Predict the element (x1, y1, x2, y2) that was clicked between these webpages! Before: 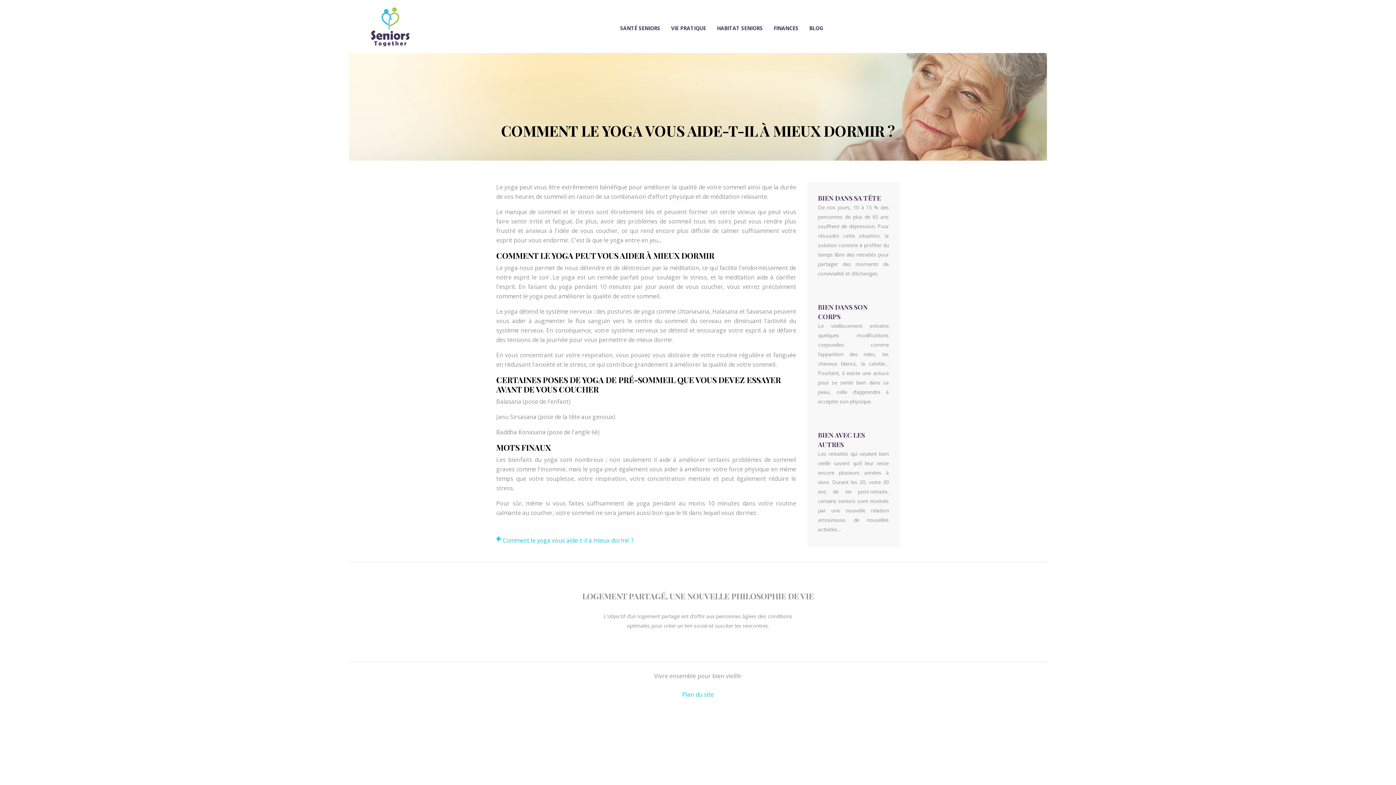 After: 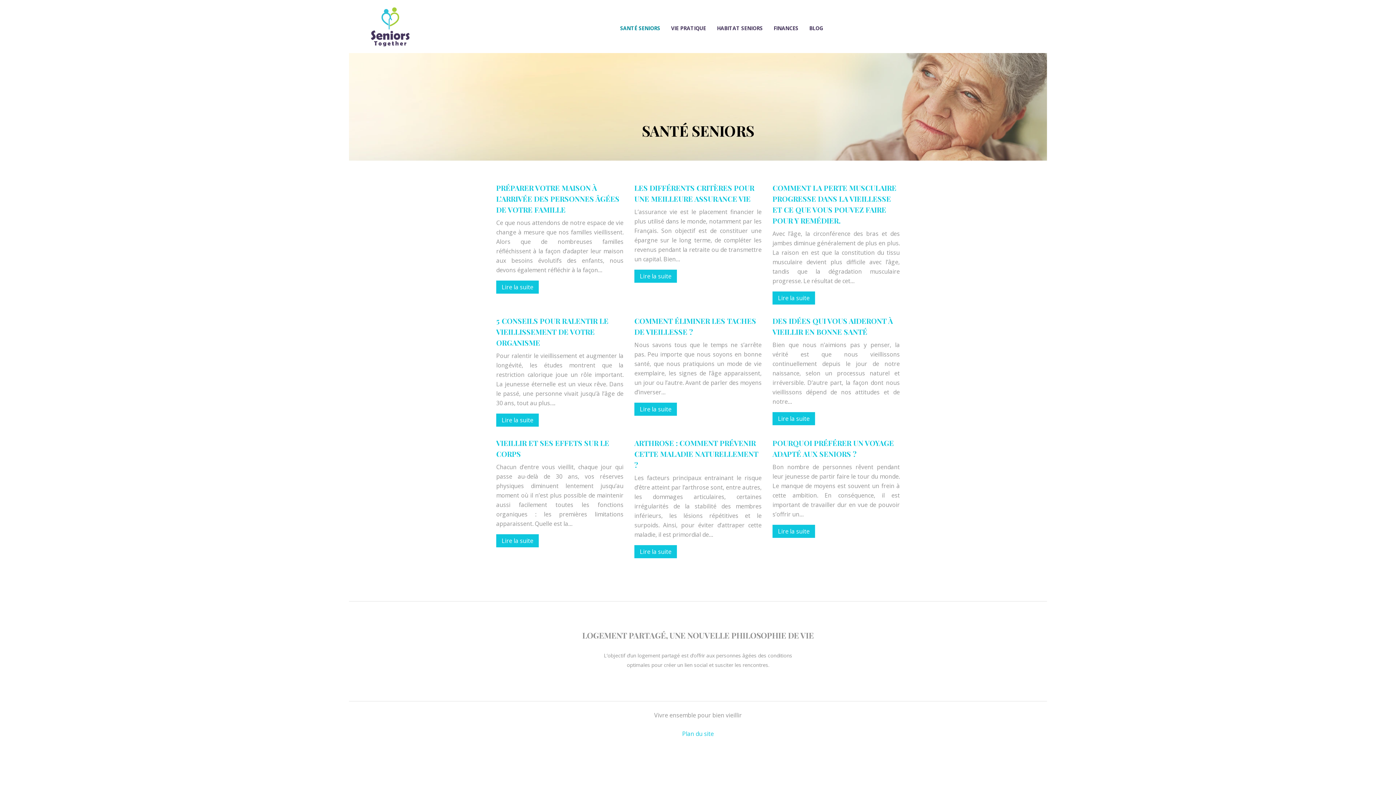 Action: label: SANTÉ SENIORS bbox: (620, 24, 660, 32)